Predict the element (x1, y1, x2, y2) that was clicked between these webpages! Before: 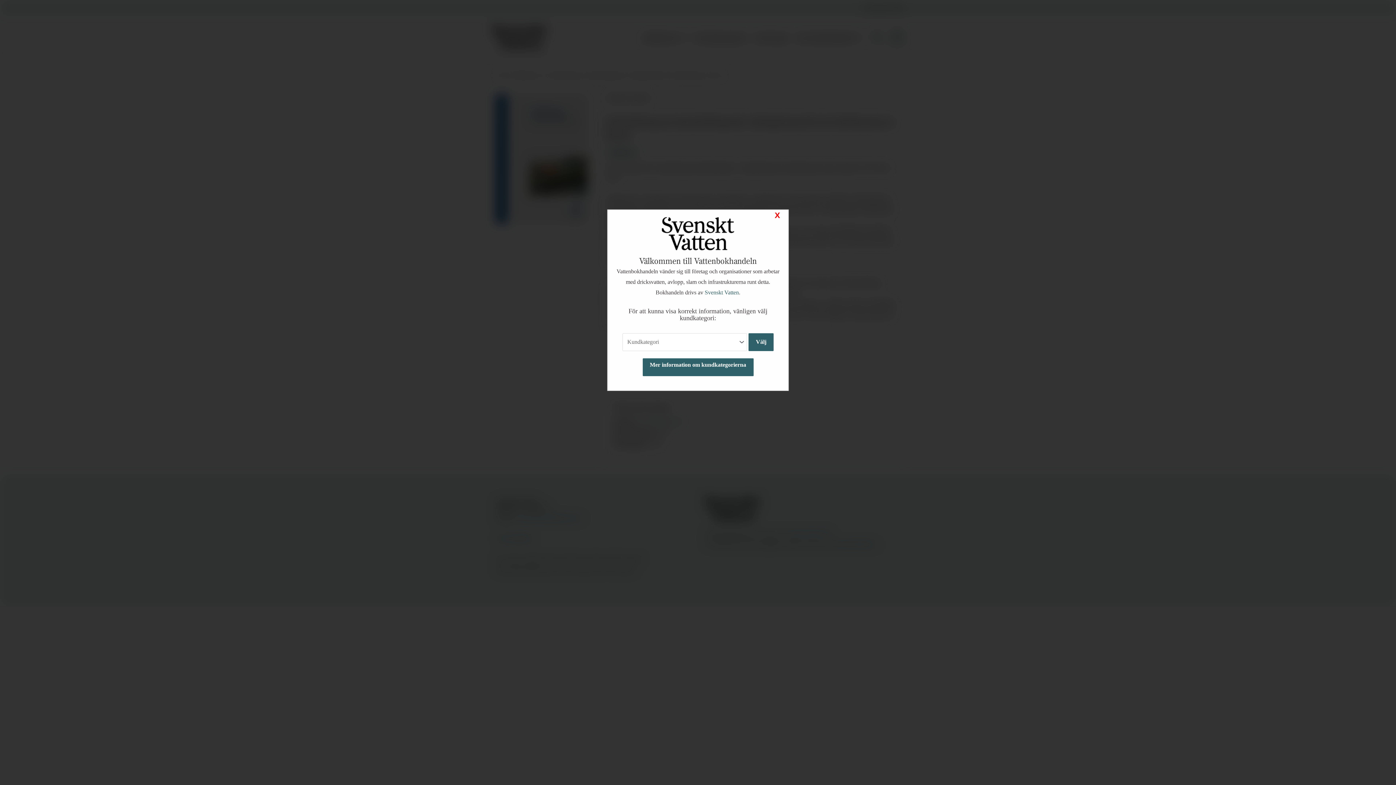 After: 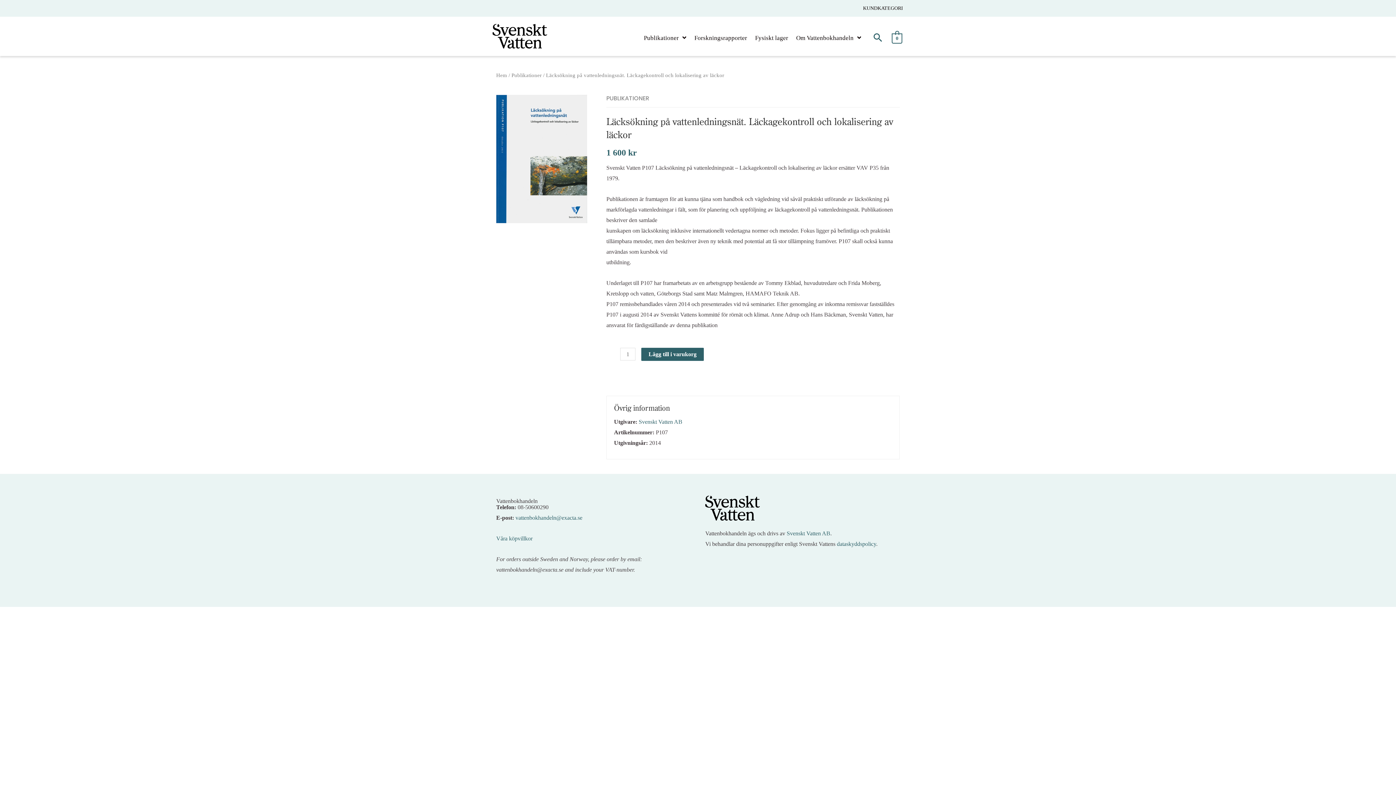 Action: bbox: (748, 333, 773, 351) label: Välj